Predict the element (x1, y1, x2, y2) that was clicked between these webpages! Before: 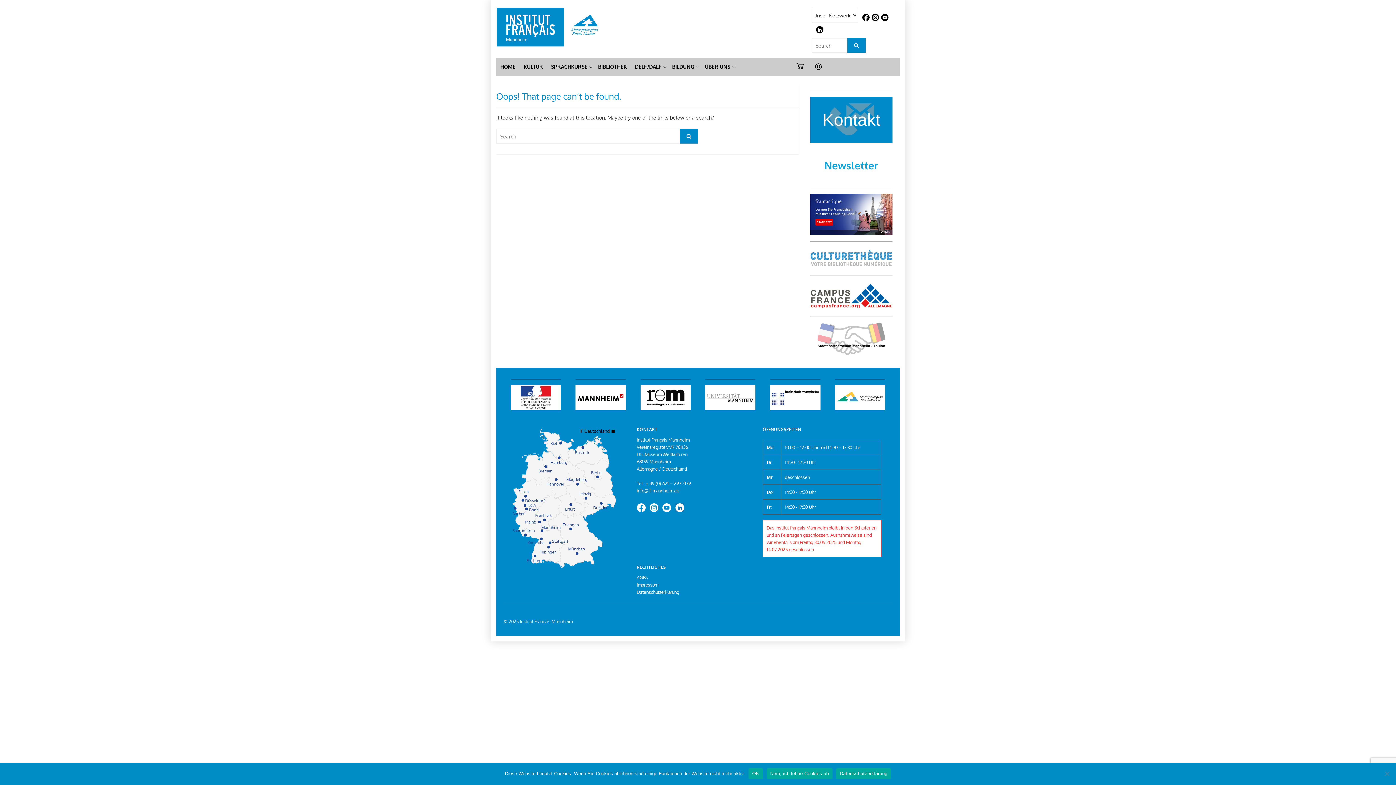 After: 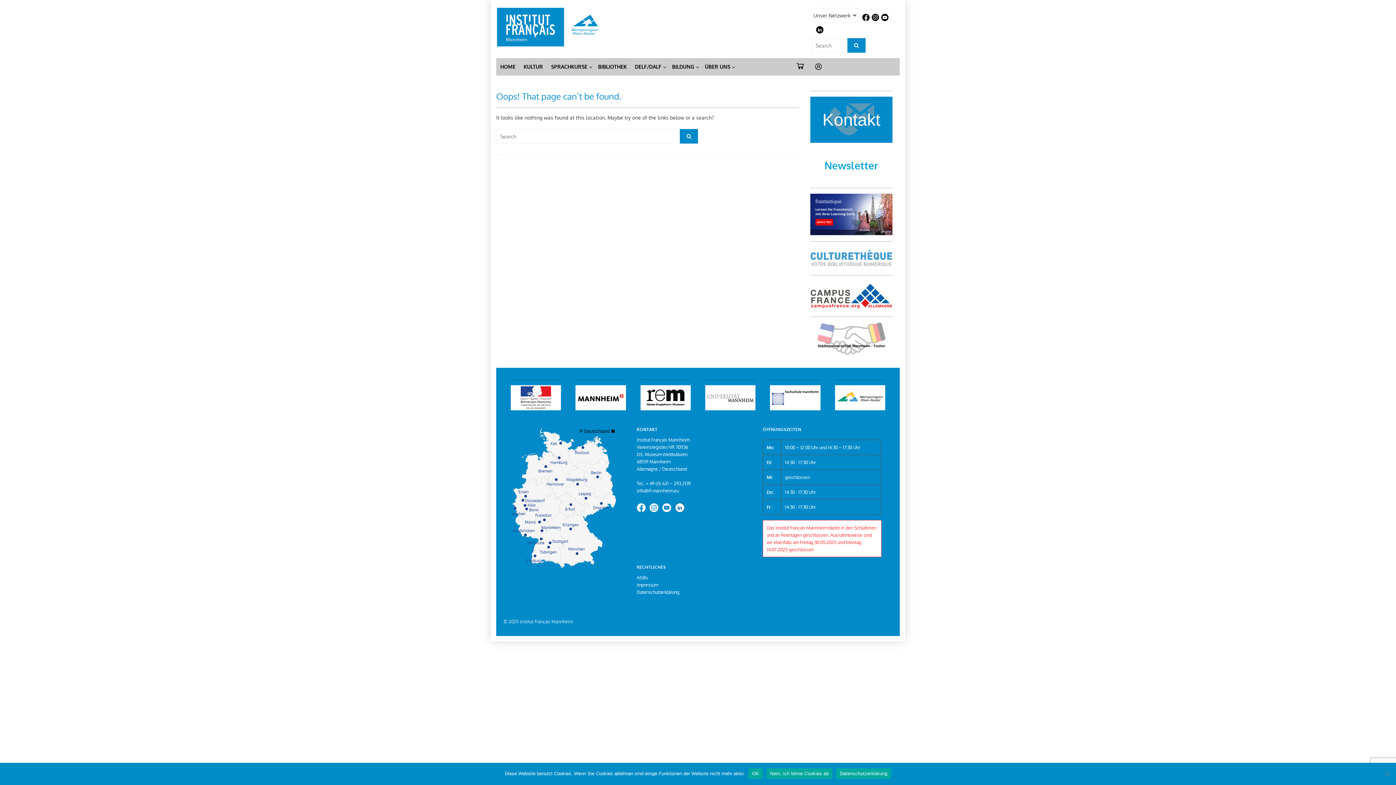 Action: bbox: (636, 503, 645, 512)